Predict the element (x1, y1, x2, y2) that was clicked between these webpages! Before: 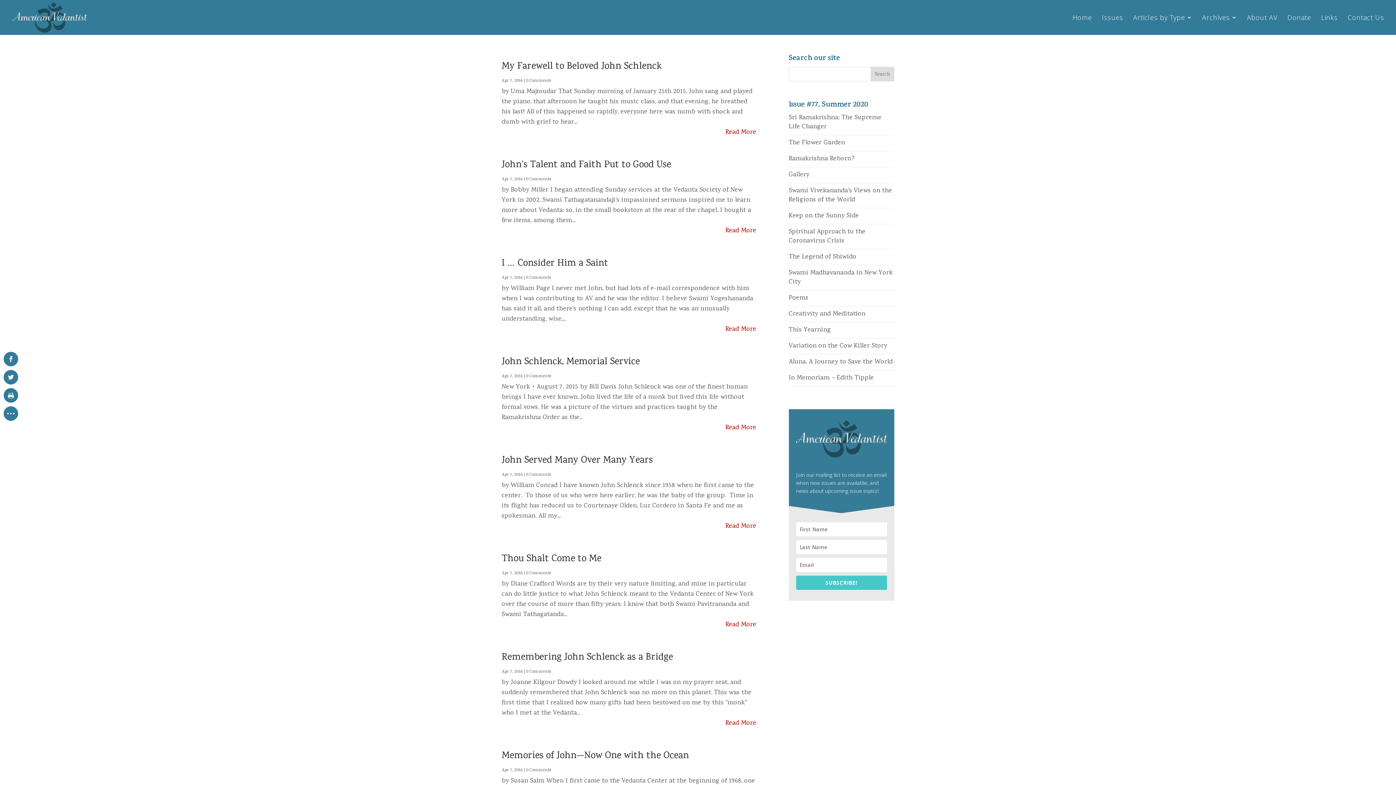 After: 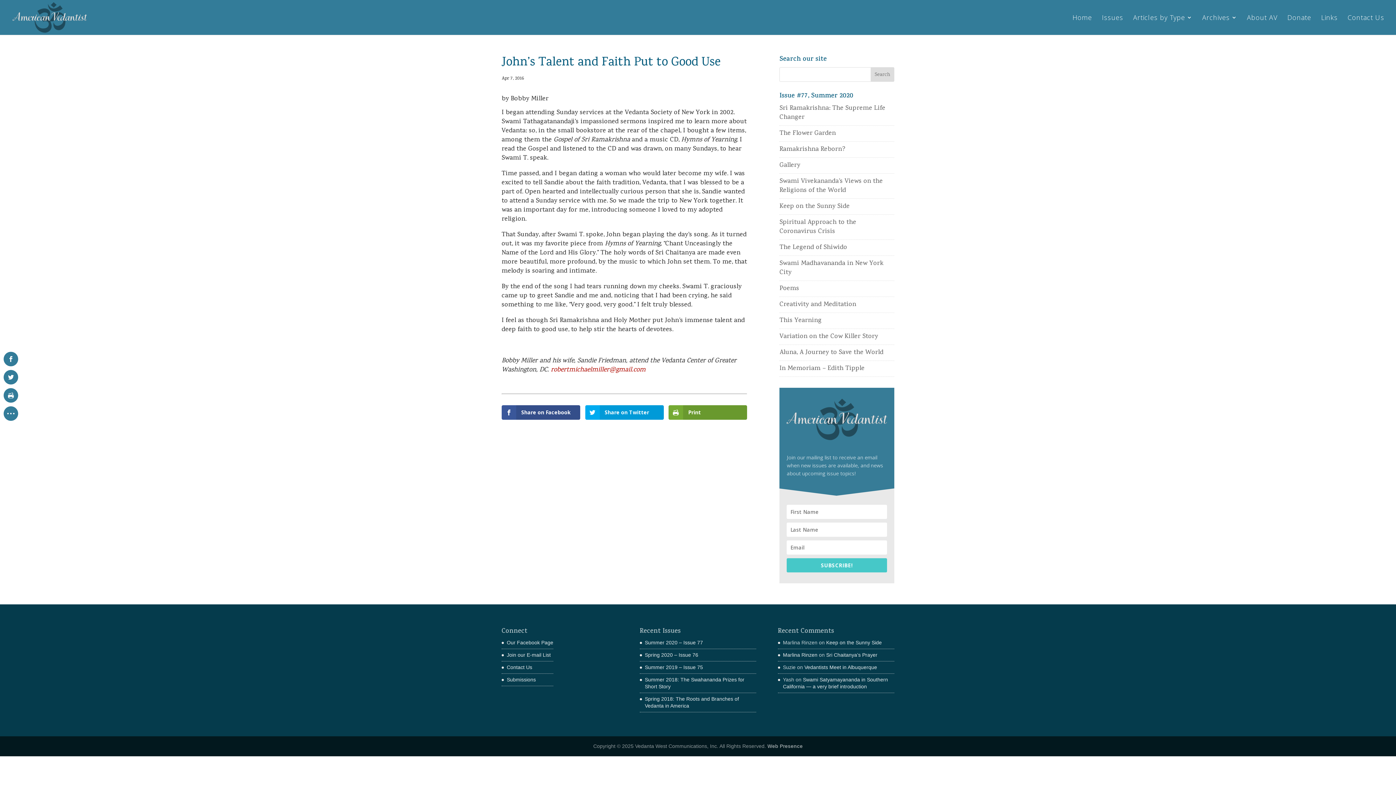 Action: label: John’s Talent and Faith Put to Good Use bbox: (501, 158, 671, 172)